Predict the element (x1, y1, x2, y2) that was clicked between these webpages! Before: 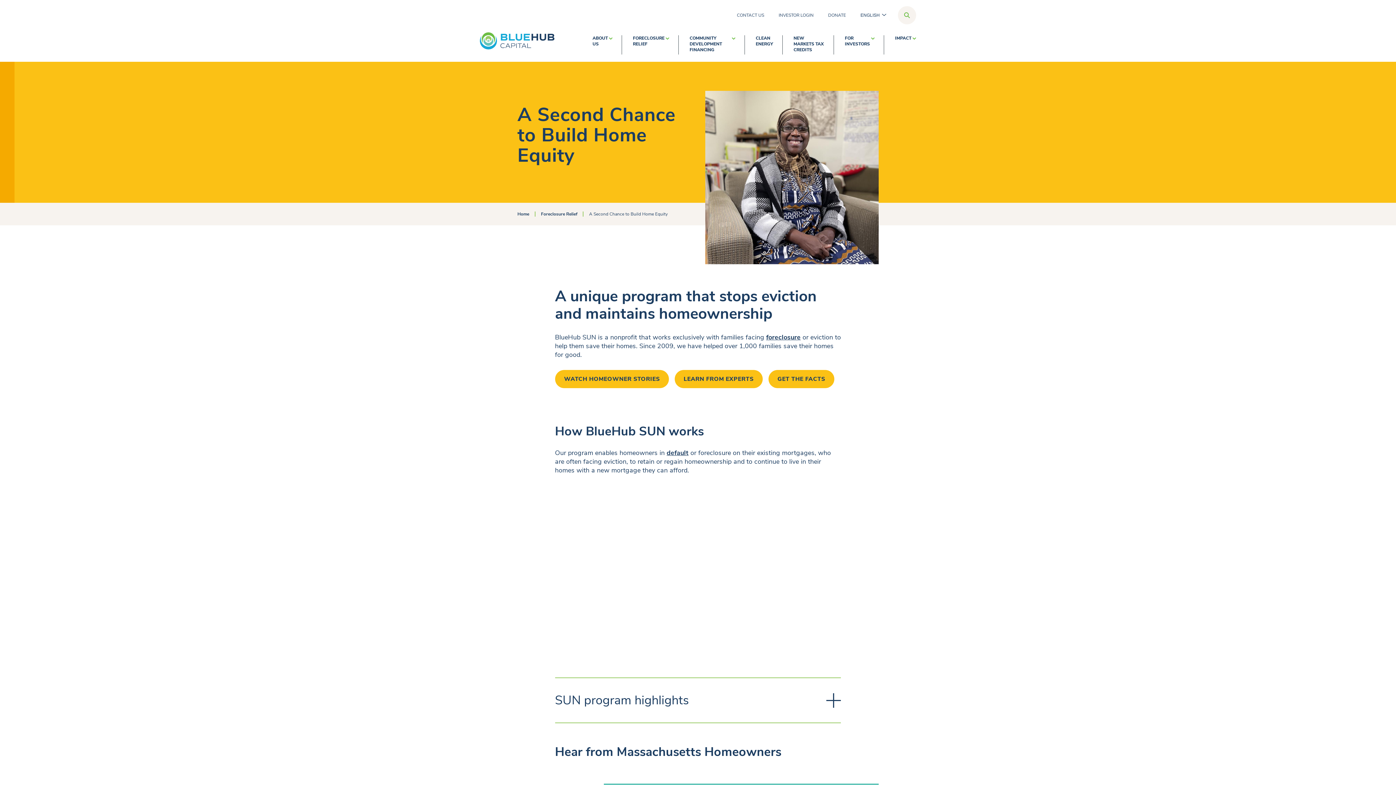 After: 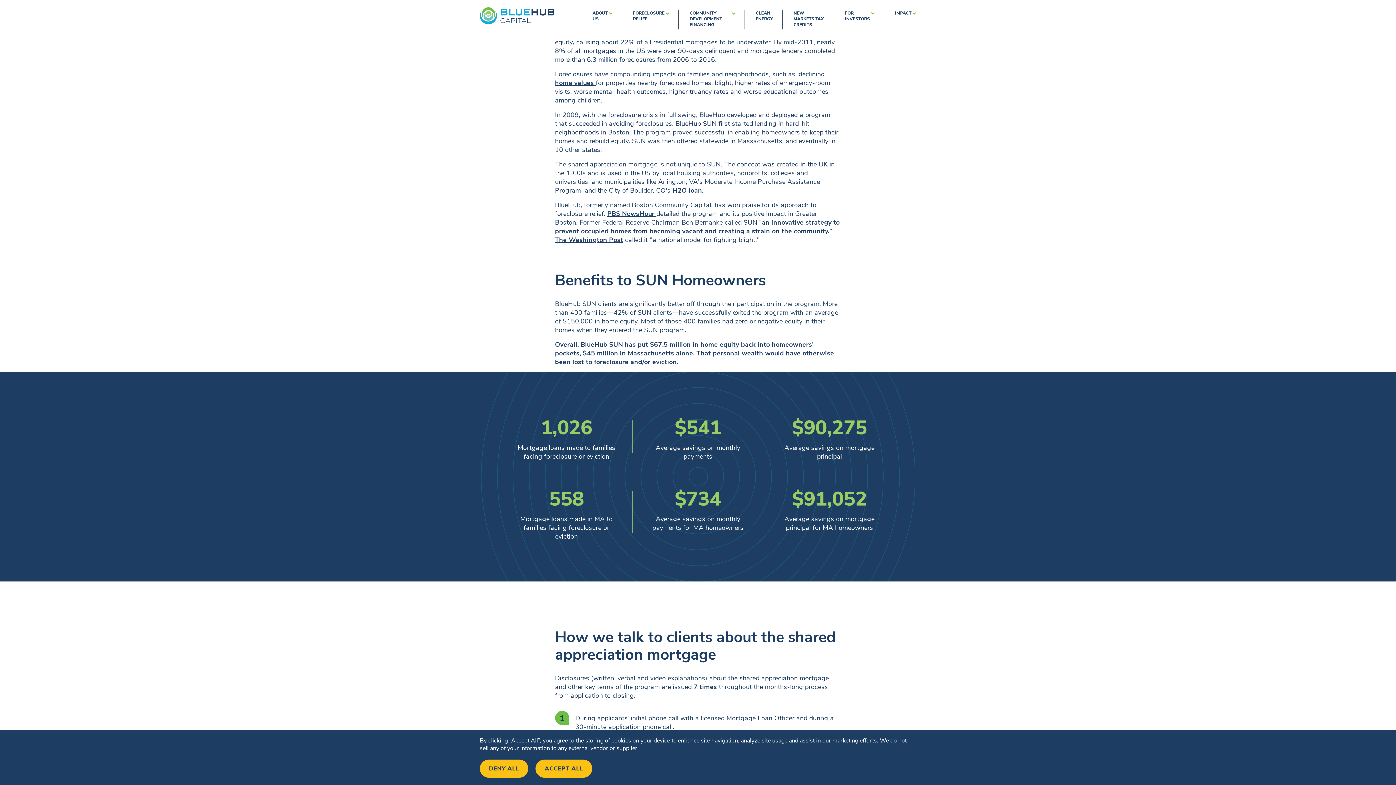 Action: label: GET THE FACTS bbox: (768, 370, 834, 388)